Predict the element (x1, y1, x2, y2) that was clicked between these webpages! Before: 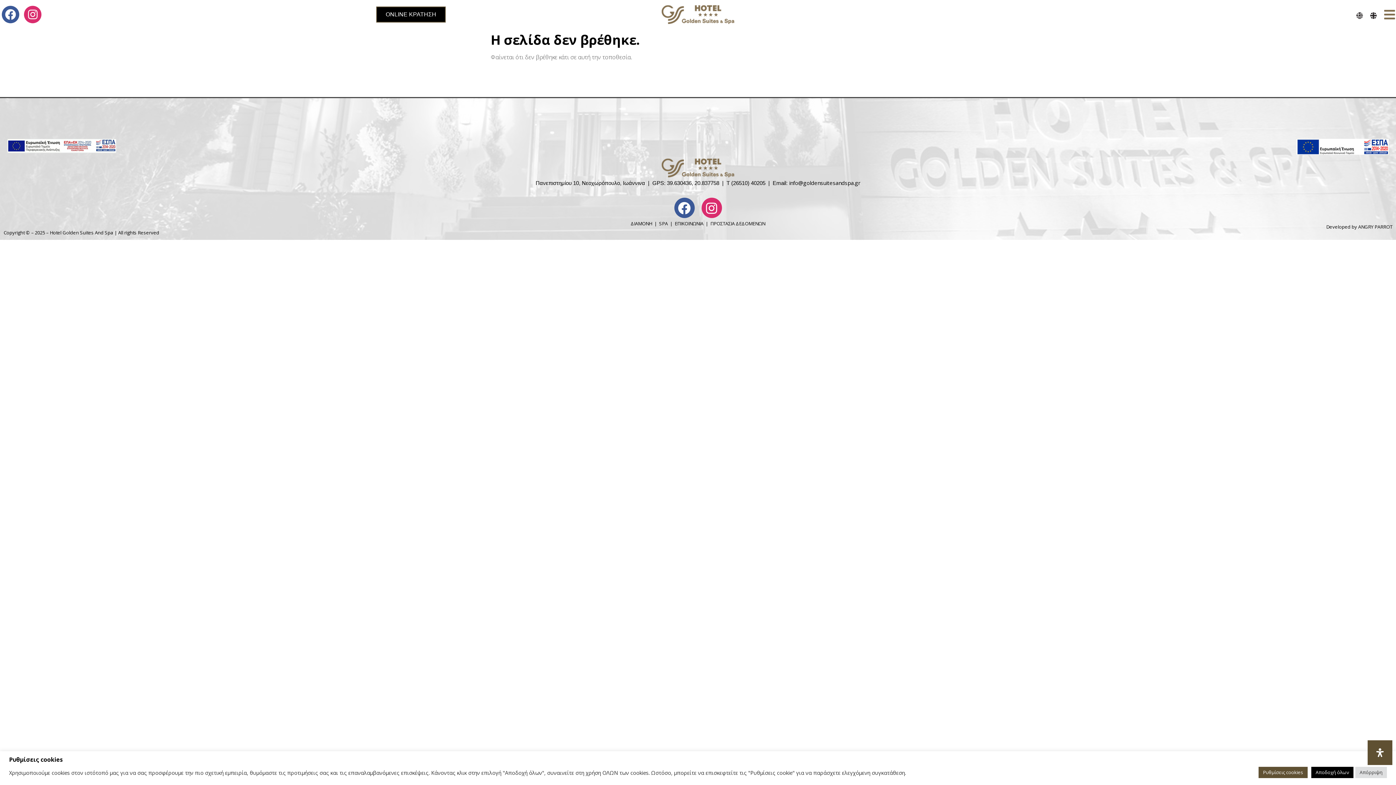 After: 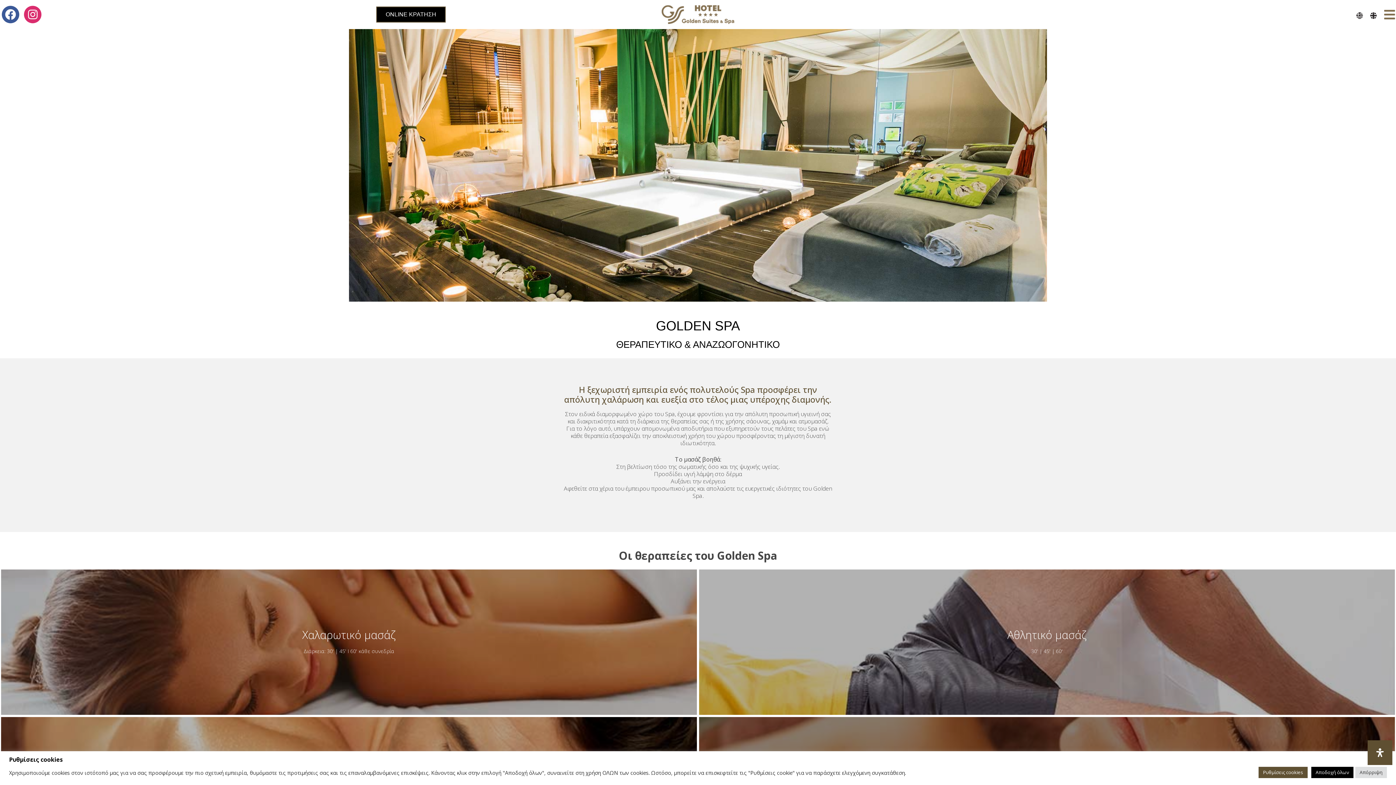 Action: bbox: (659, 220, 667, 226) label: SPA